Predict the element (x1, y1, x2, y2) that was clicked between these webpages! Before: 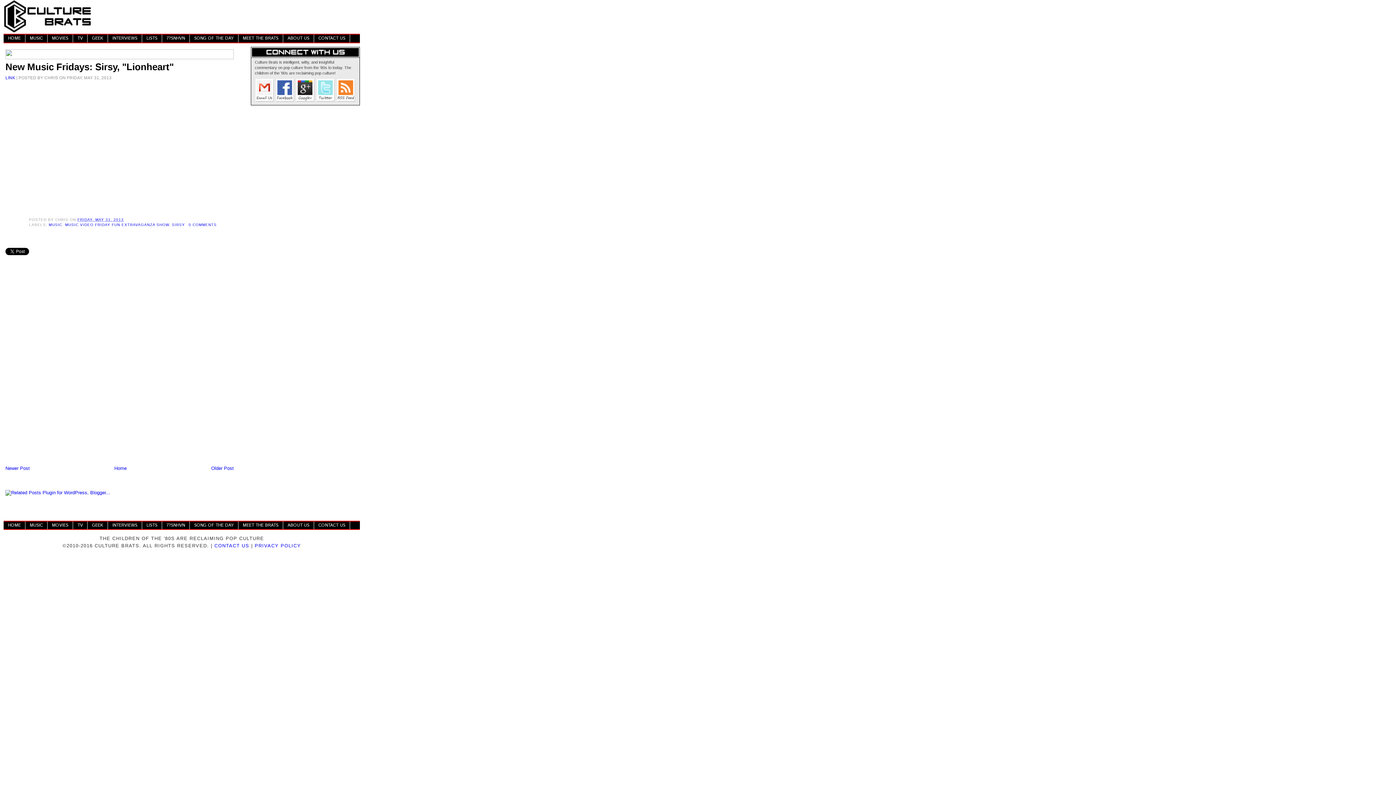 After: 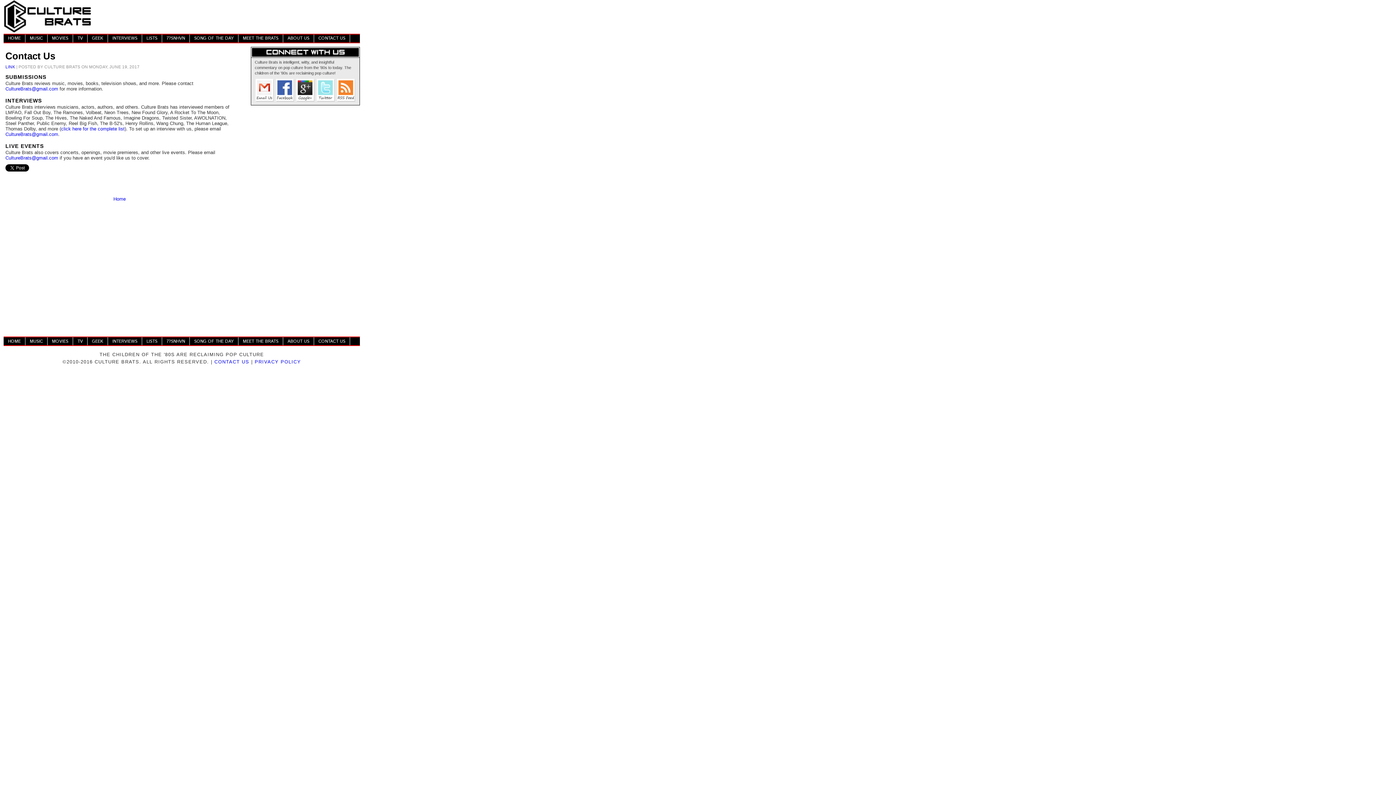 Action: bbox: (314, 34, 350, 42) label: CONTACT US